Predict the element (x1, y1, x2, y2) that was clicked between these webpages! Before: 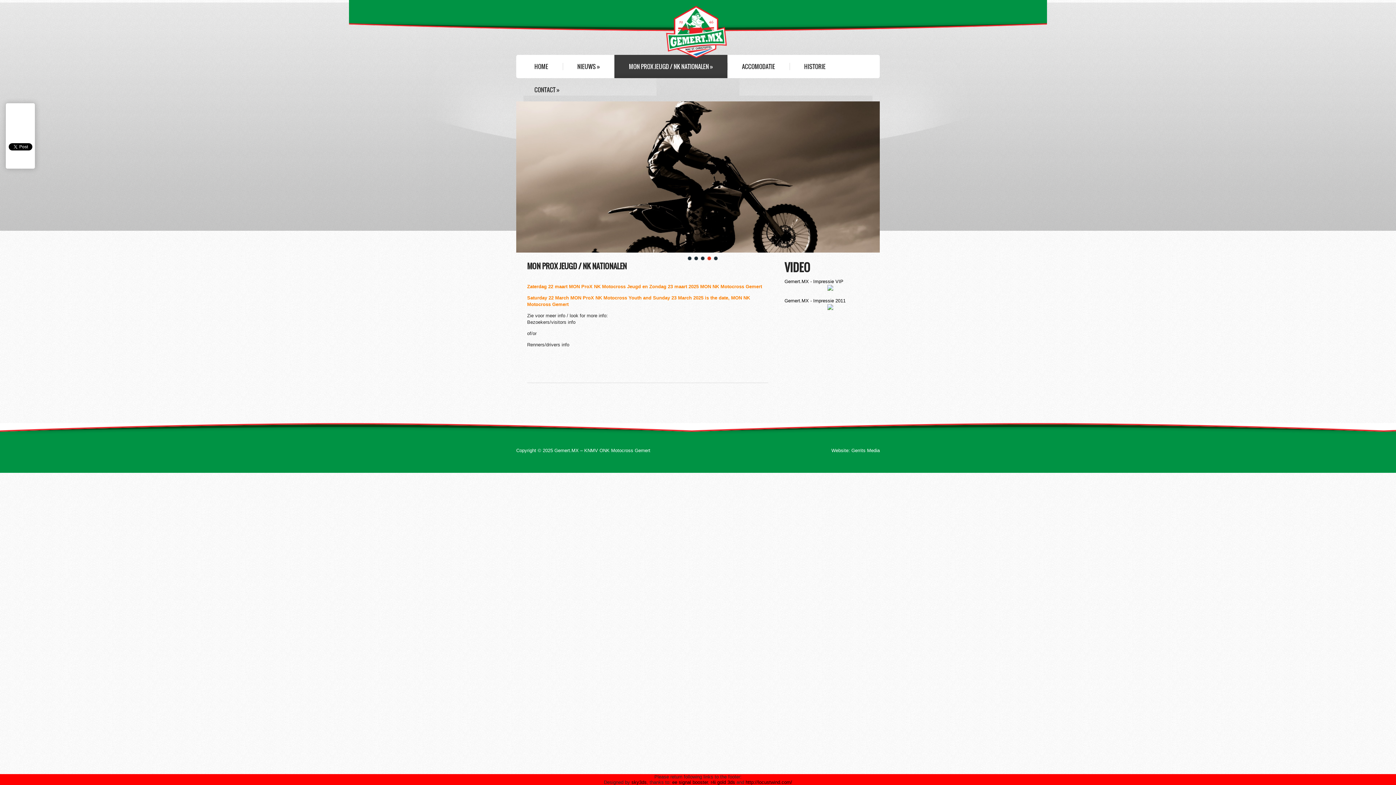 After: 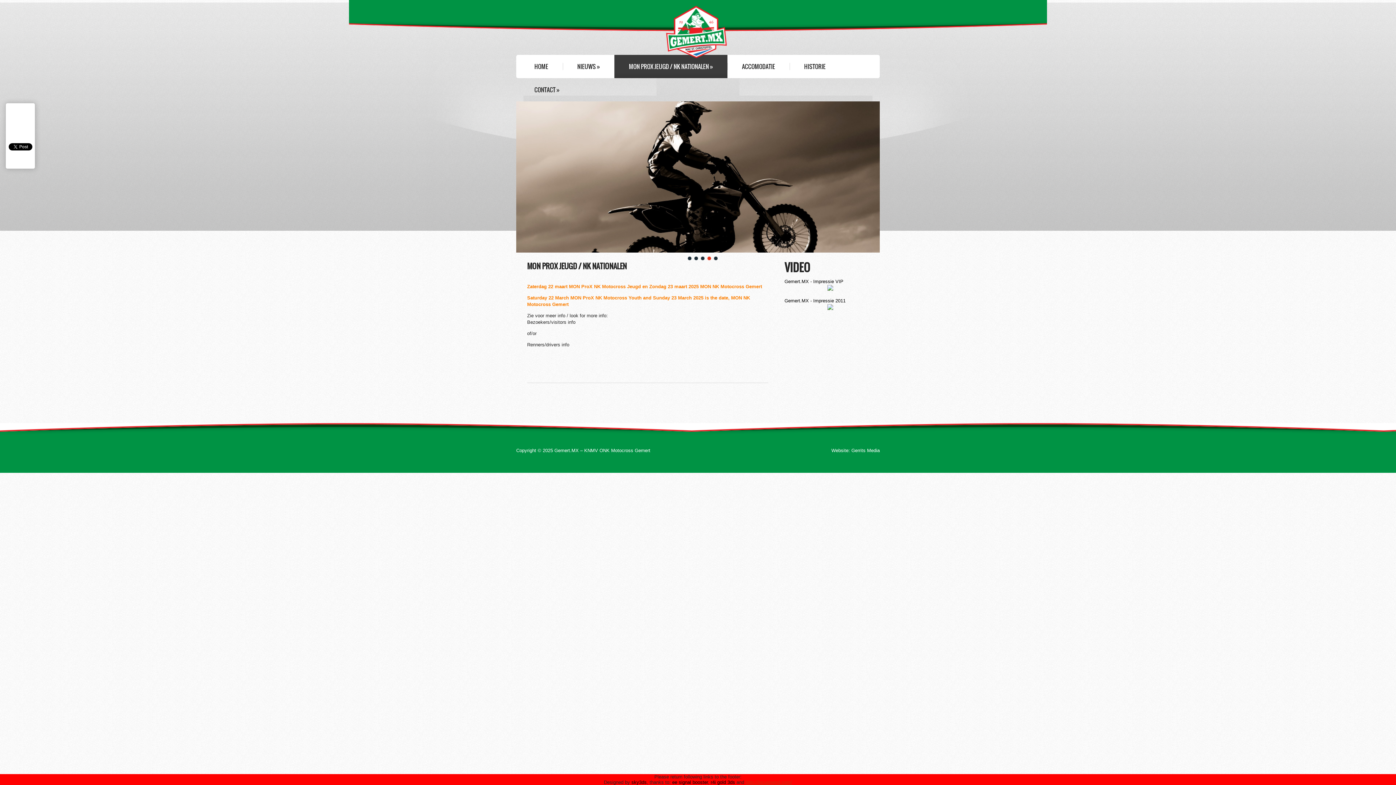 Action: label: http://locustwind.com/ bbox: (745, 780, 792, 785)